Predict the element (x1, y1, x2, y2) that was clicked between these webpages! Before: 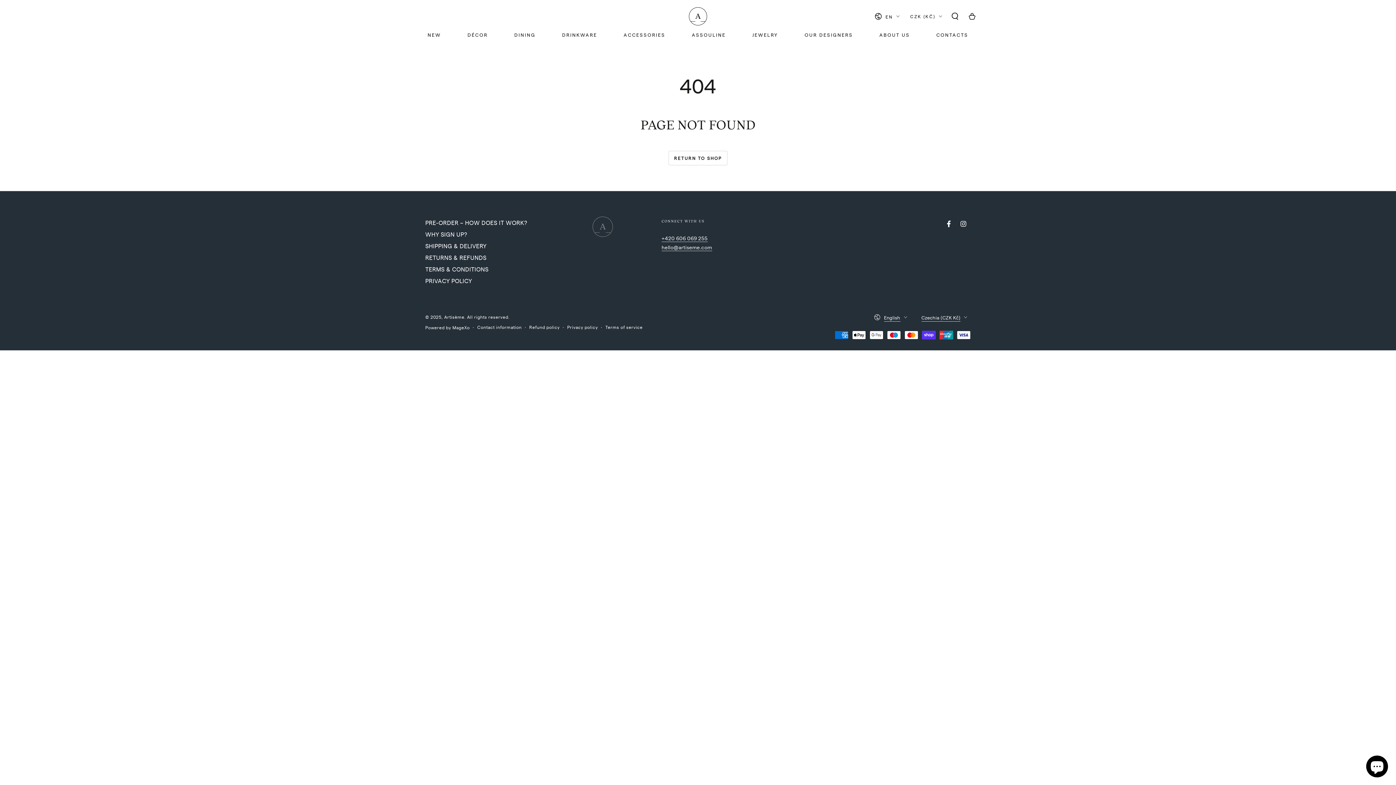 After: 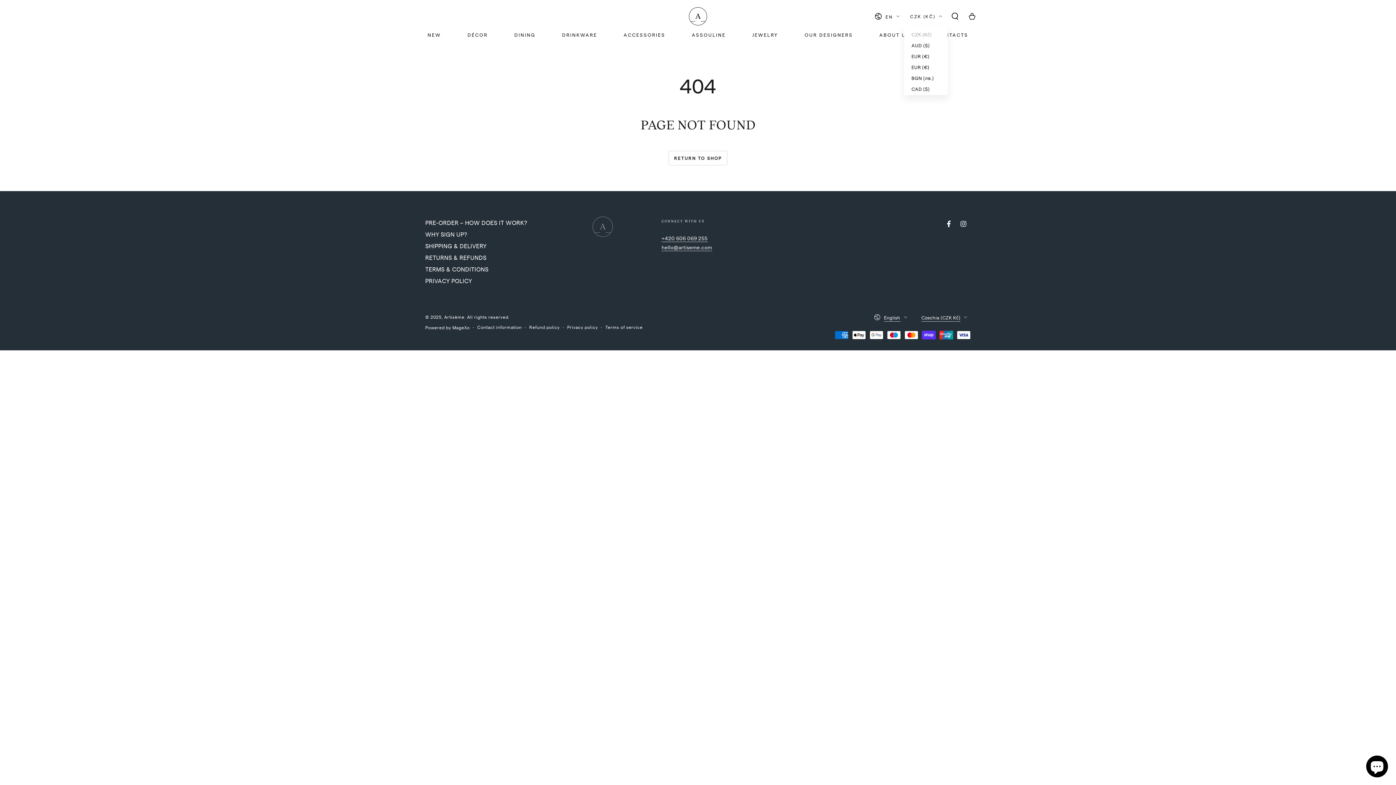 Action: label: CZK (KČ) bbox: (910, 8, 942, 24)